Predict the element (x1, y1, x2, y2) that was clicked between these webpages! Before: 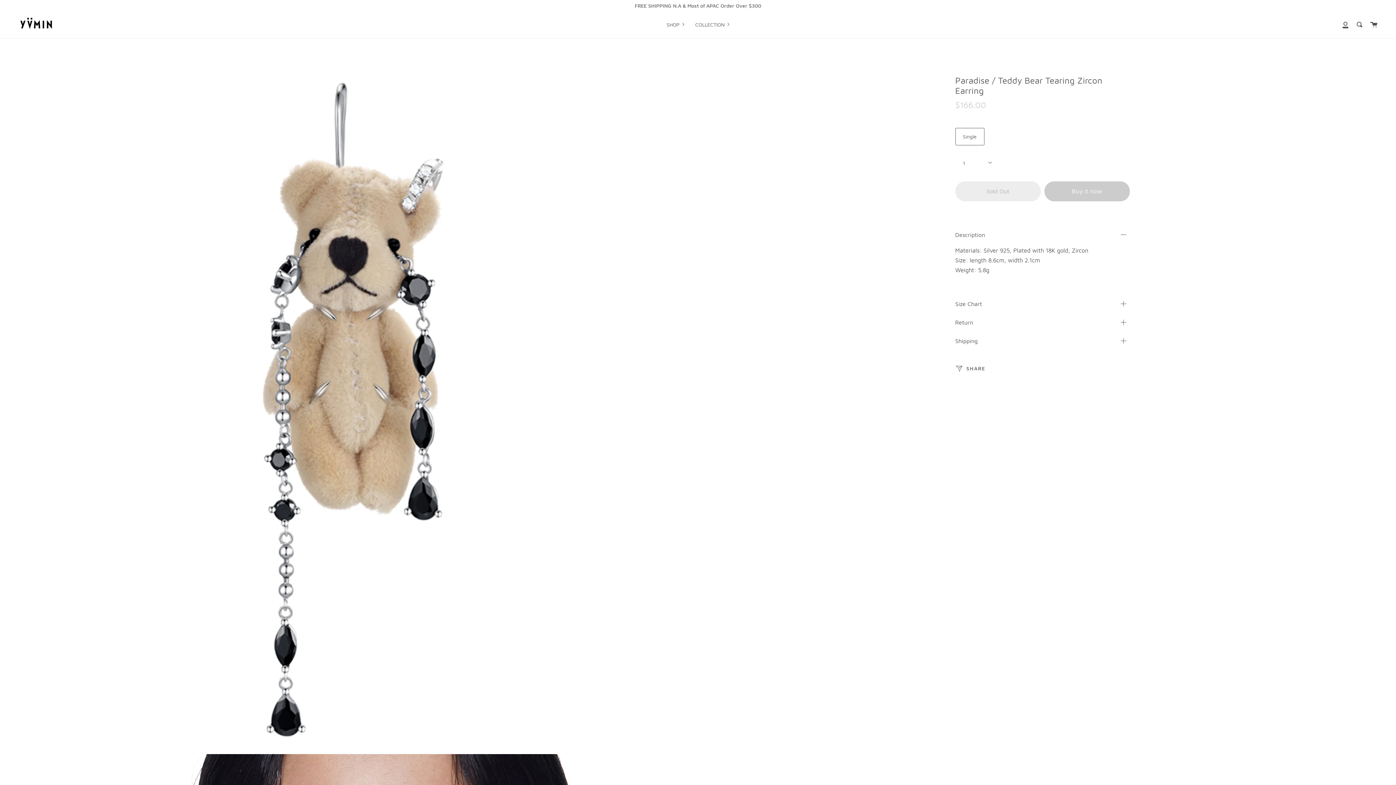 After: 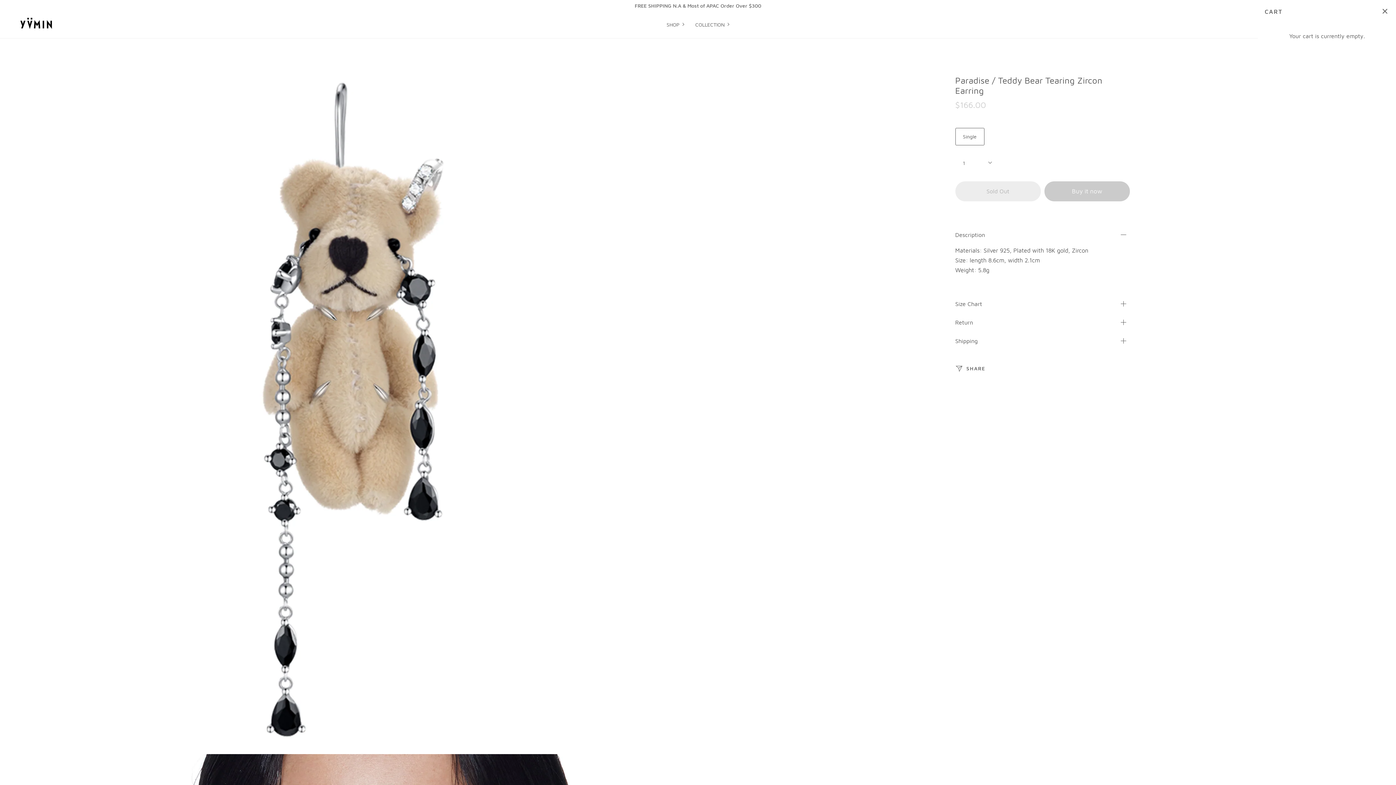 Action: label: Cart bbox: (1366, 10, 1381, 38)